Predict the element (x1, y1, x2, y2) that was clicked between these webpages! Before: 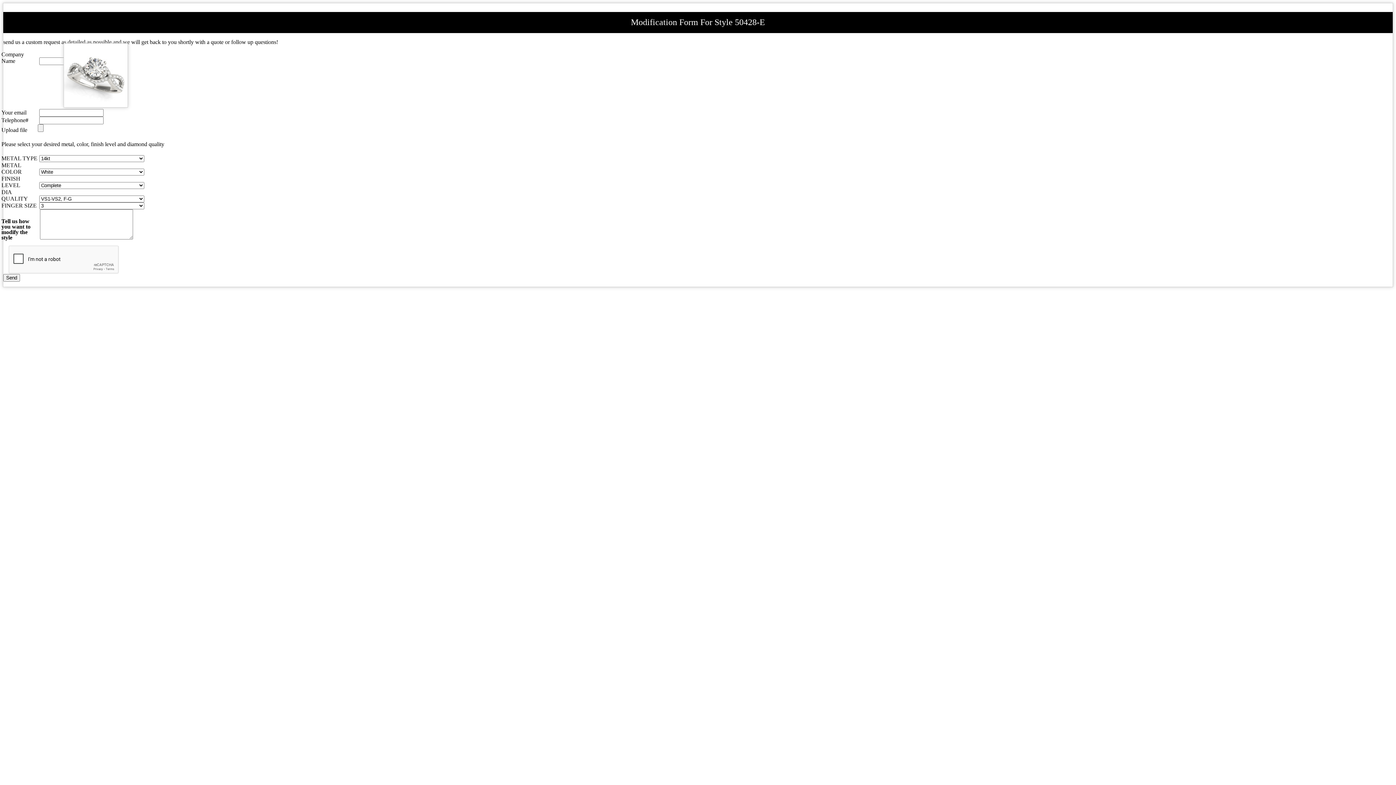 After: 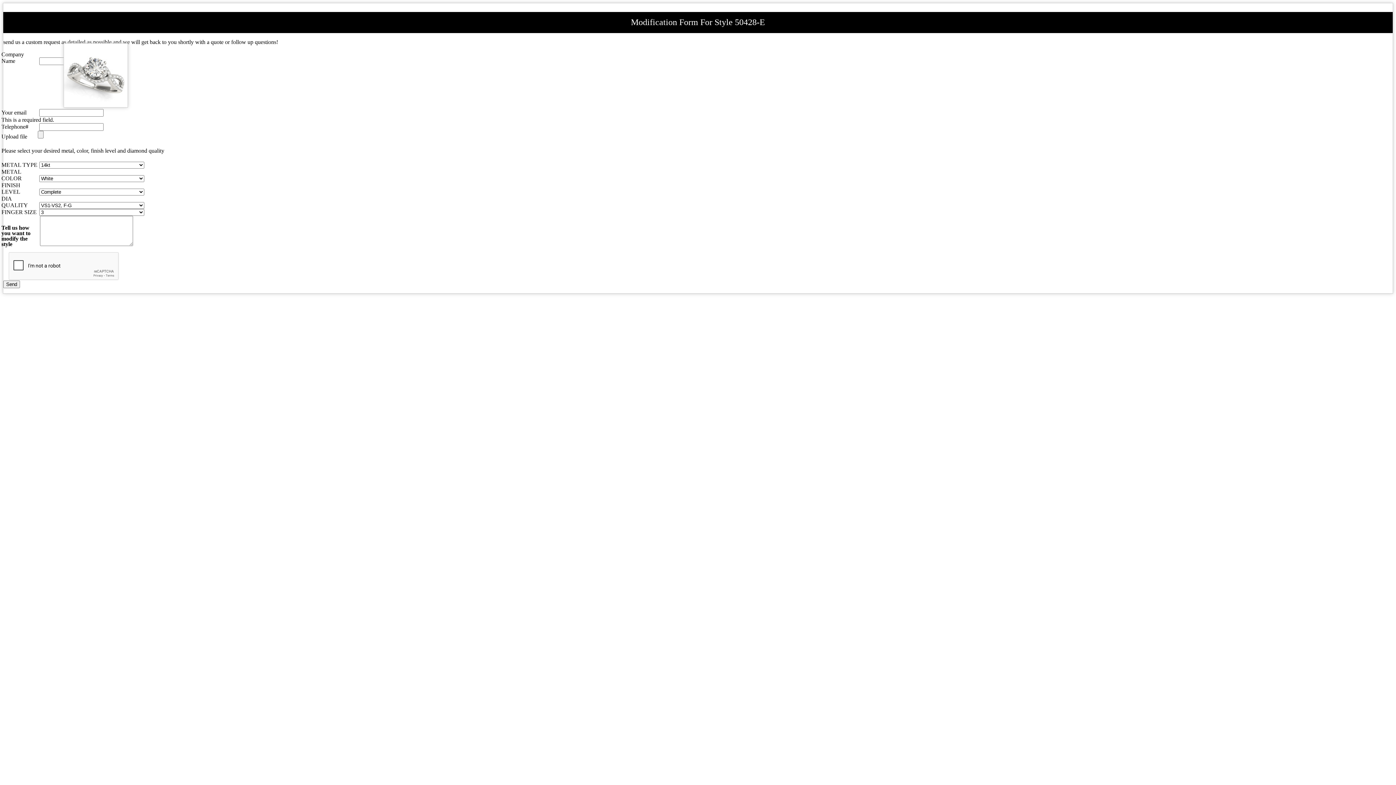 Action: bbox: (3, 274, 20, 281) label: Send